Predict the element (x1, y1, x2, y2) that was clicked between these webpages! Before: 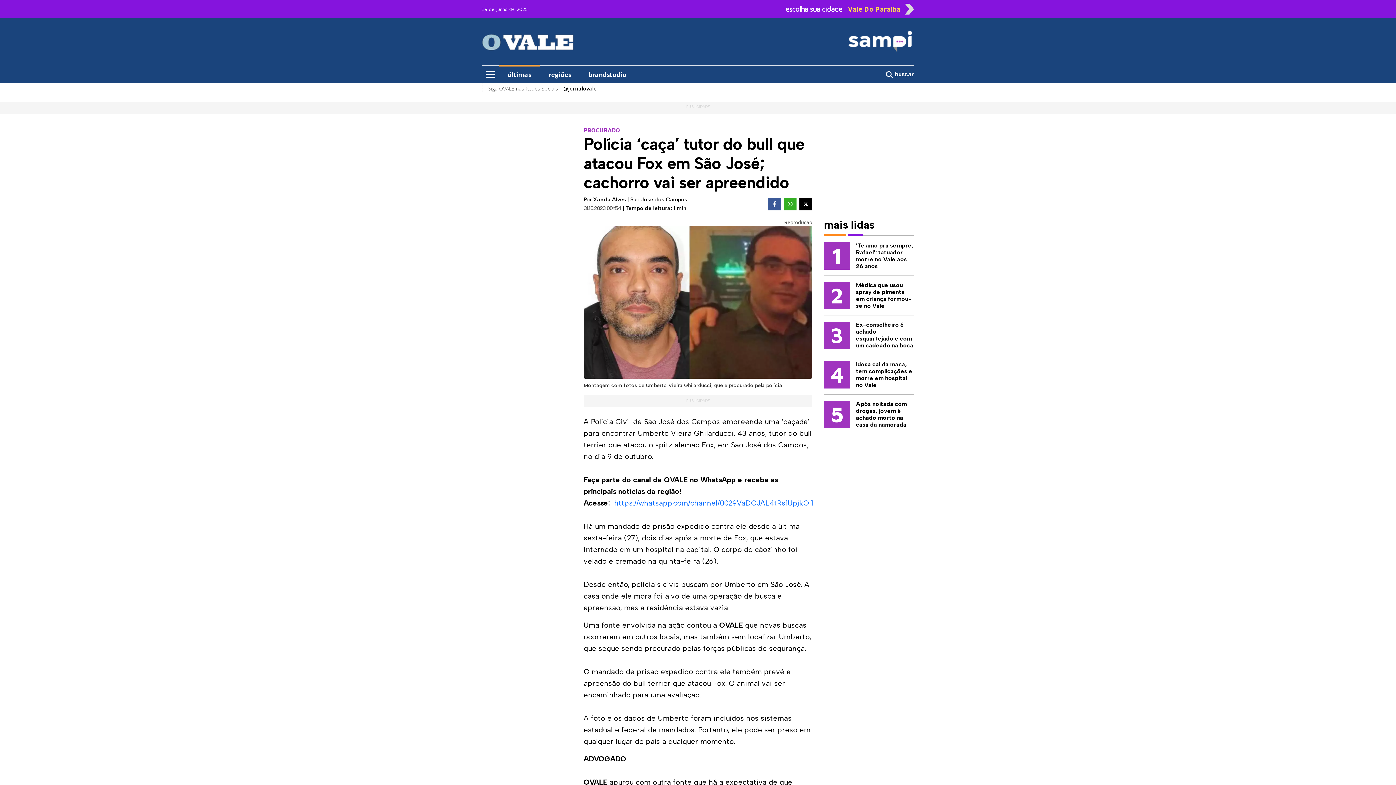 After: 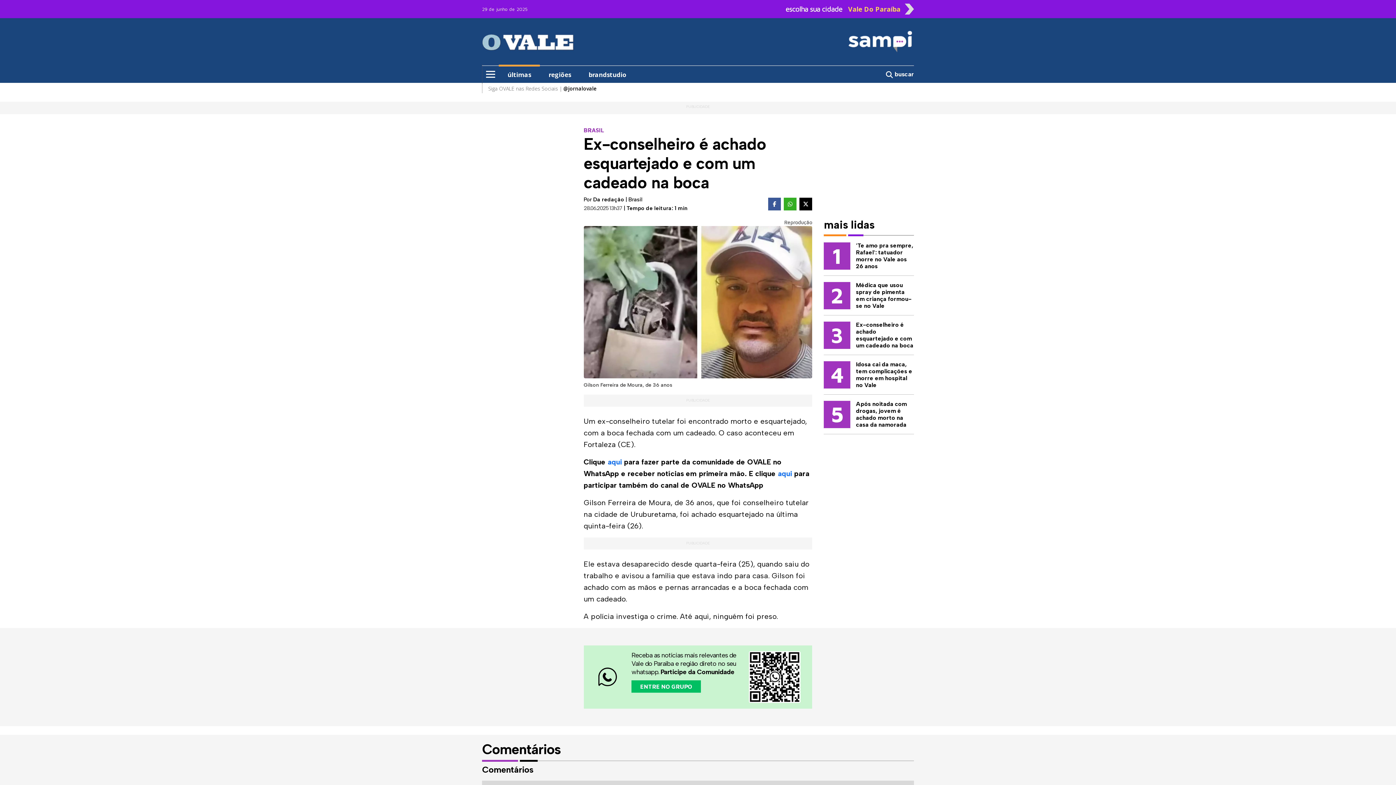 Action: label: 3
Ex-conselheiro é achado esquartejado e com um cadeado na boca bbox: (818, 321, 920, 349)